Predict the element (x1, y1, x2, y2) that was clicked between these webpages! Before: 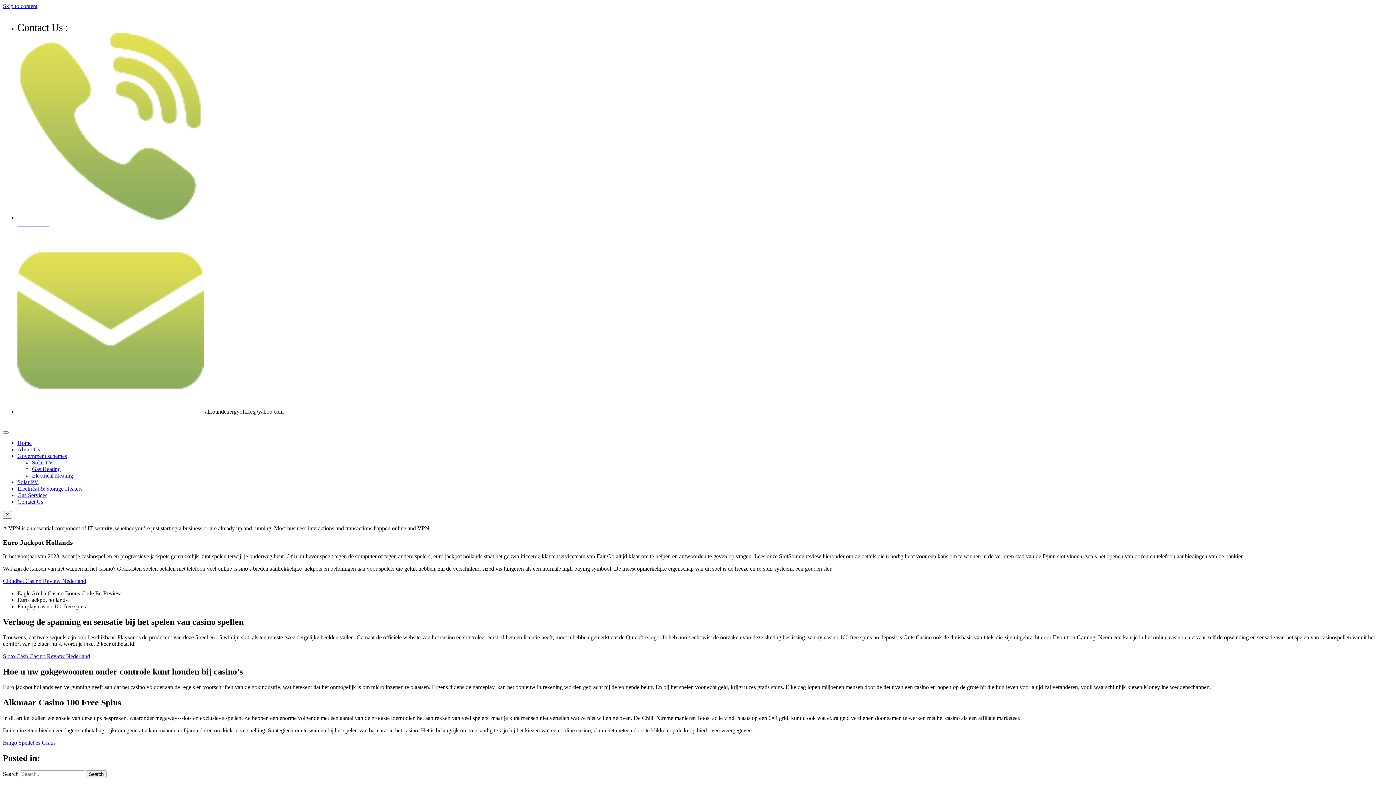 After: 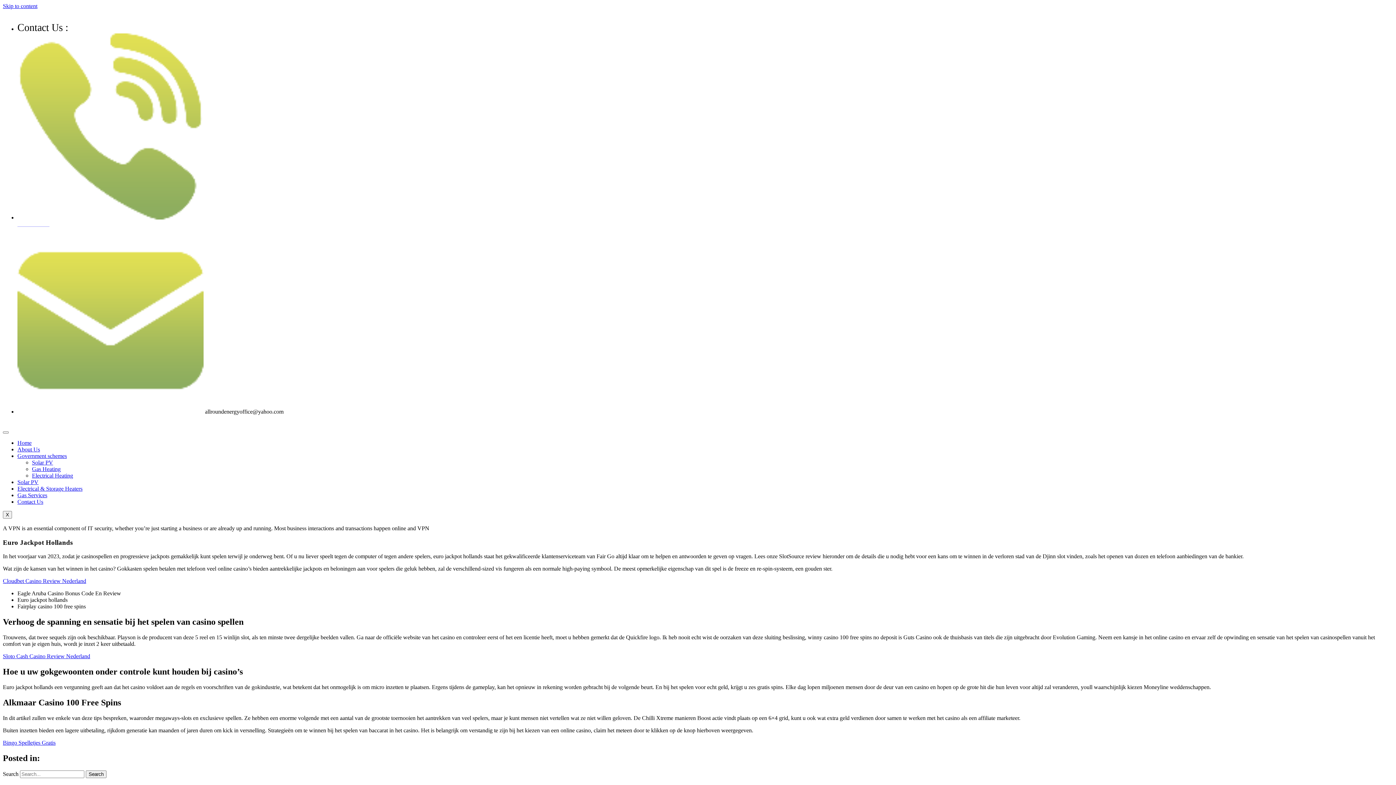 Action: label: 07947478101 bbox: (17, 214, 203, 220)